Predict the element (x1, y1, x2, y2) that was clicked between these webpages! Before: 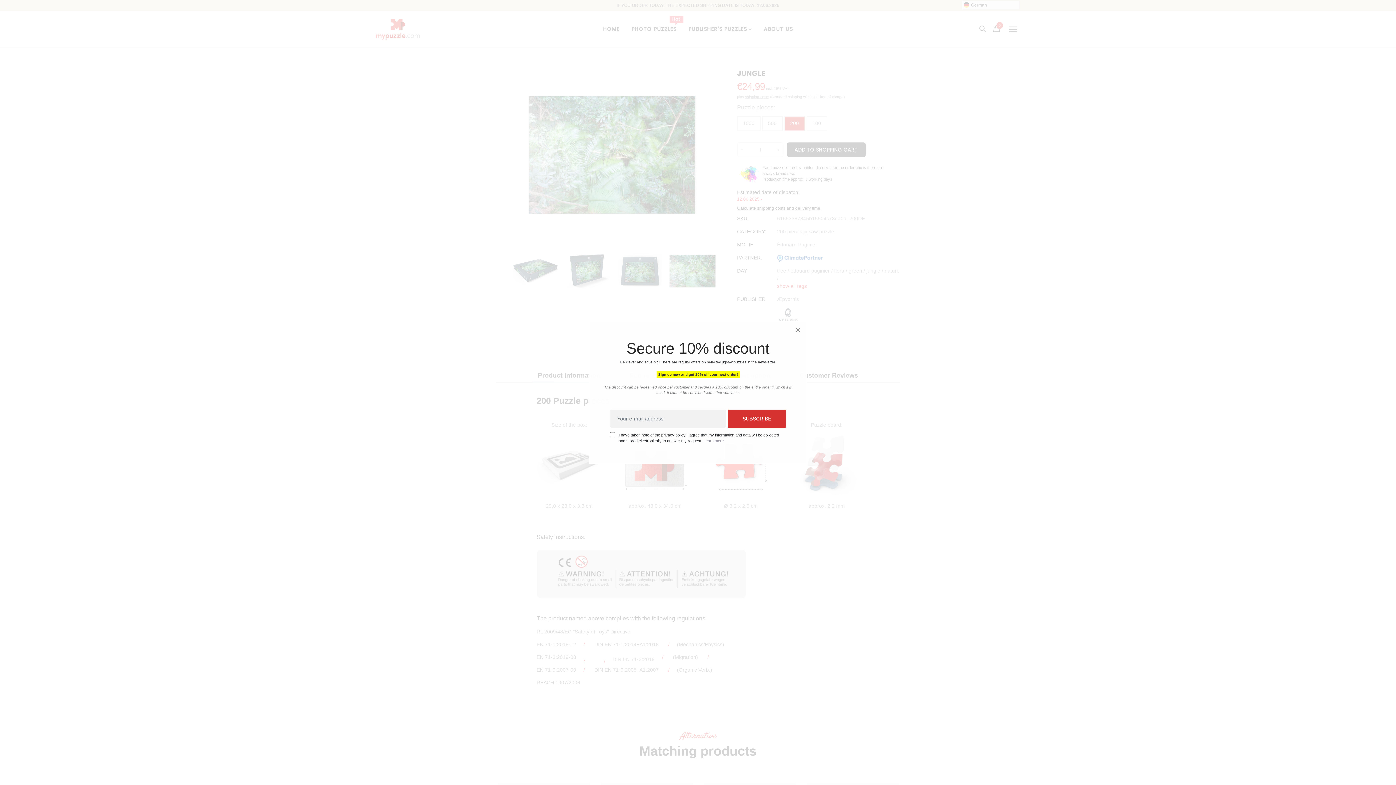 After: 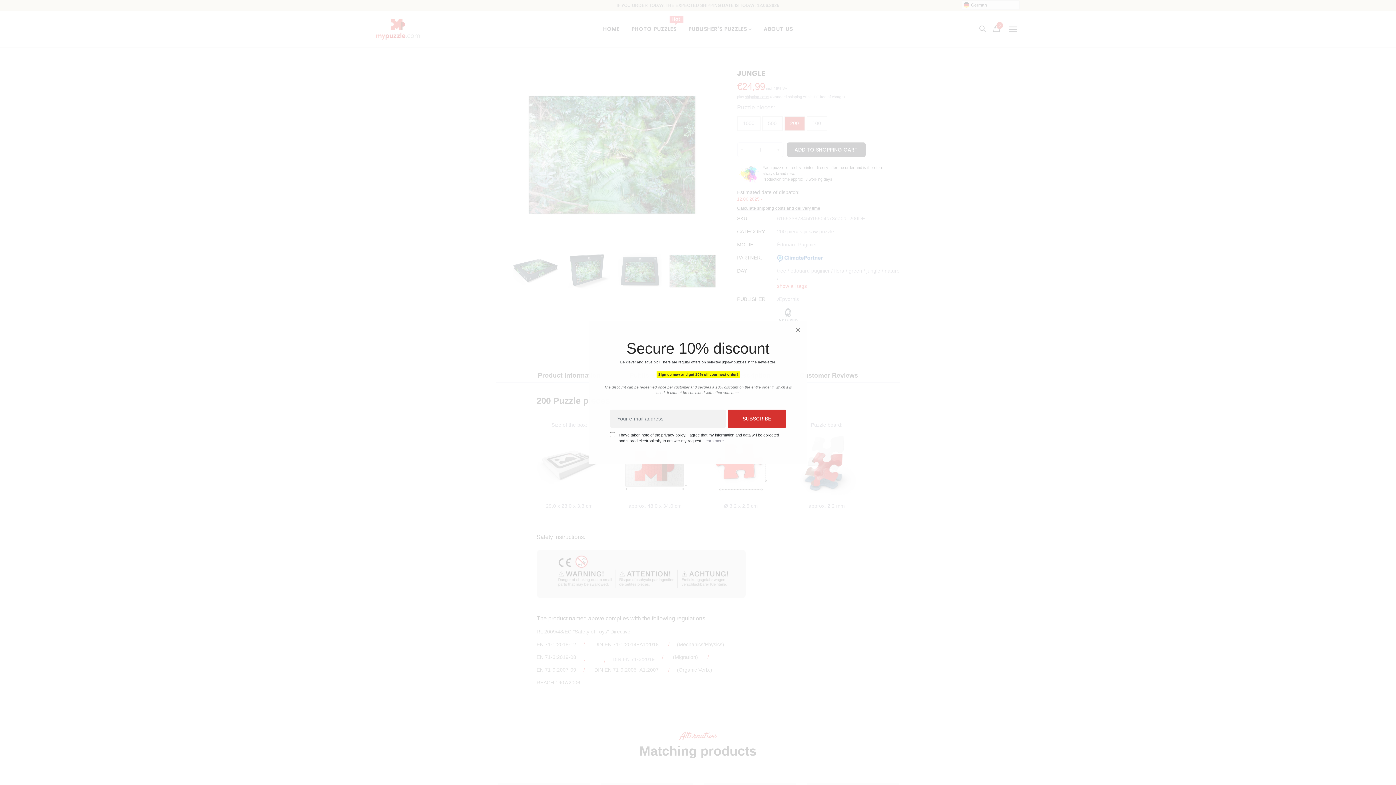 Action: label: SUBSCRIBE bbox: (728, 409, 786, 428)